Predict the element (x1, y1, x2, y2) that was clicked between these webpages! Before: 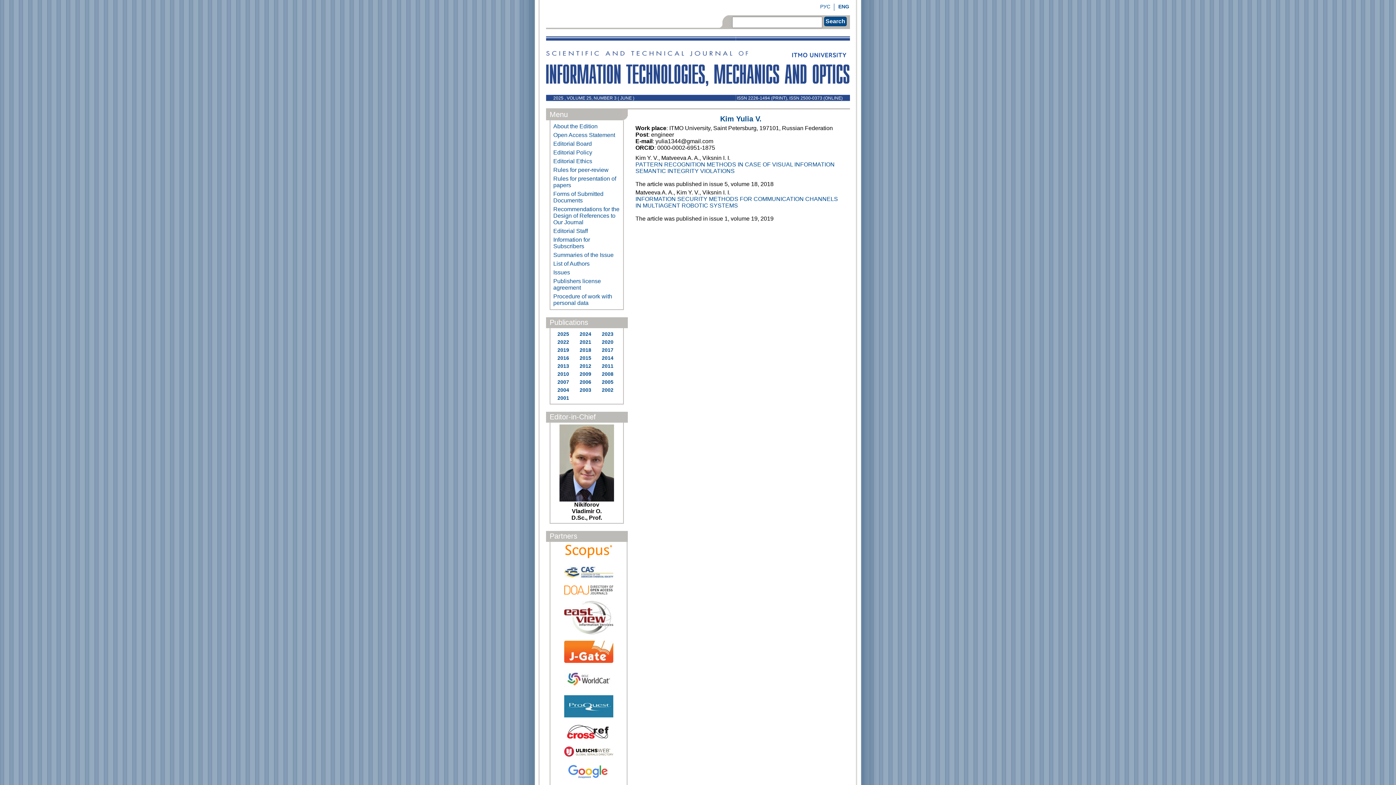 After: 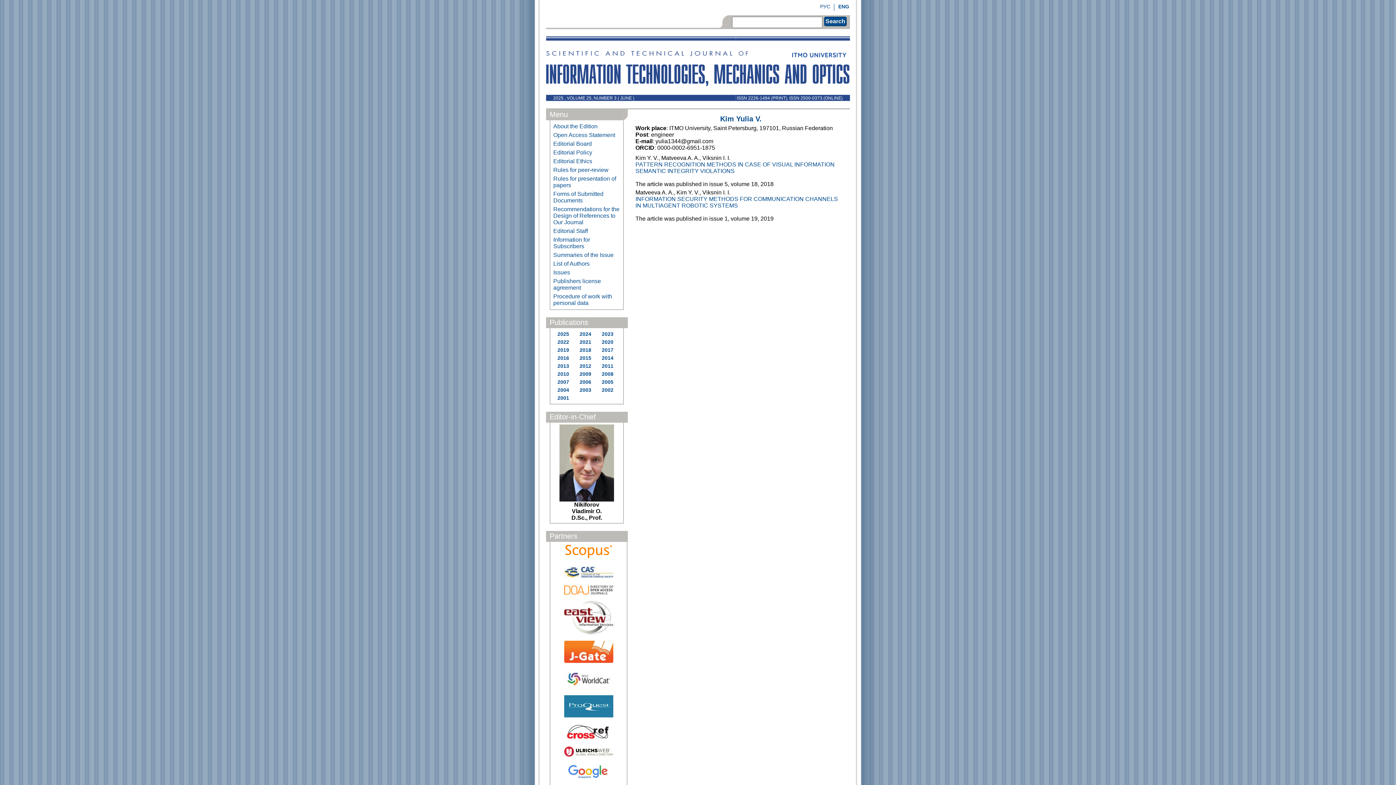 Action: bbox: (564, 735, 613, 741)